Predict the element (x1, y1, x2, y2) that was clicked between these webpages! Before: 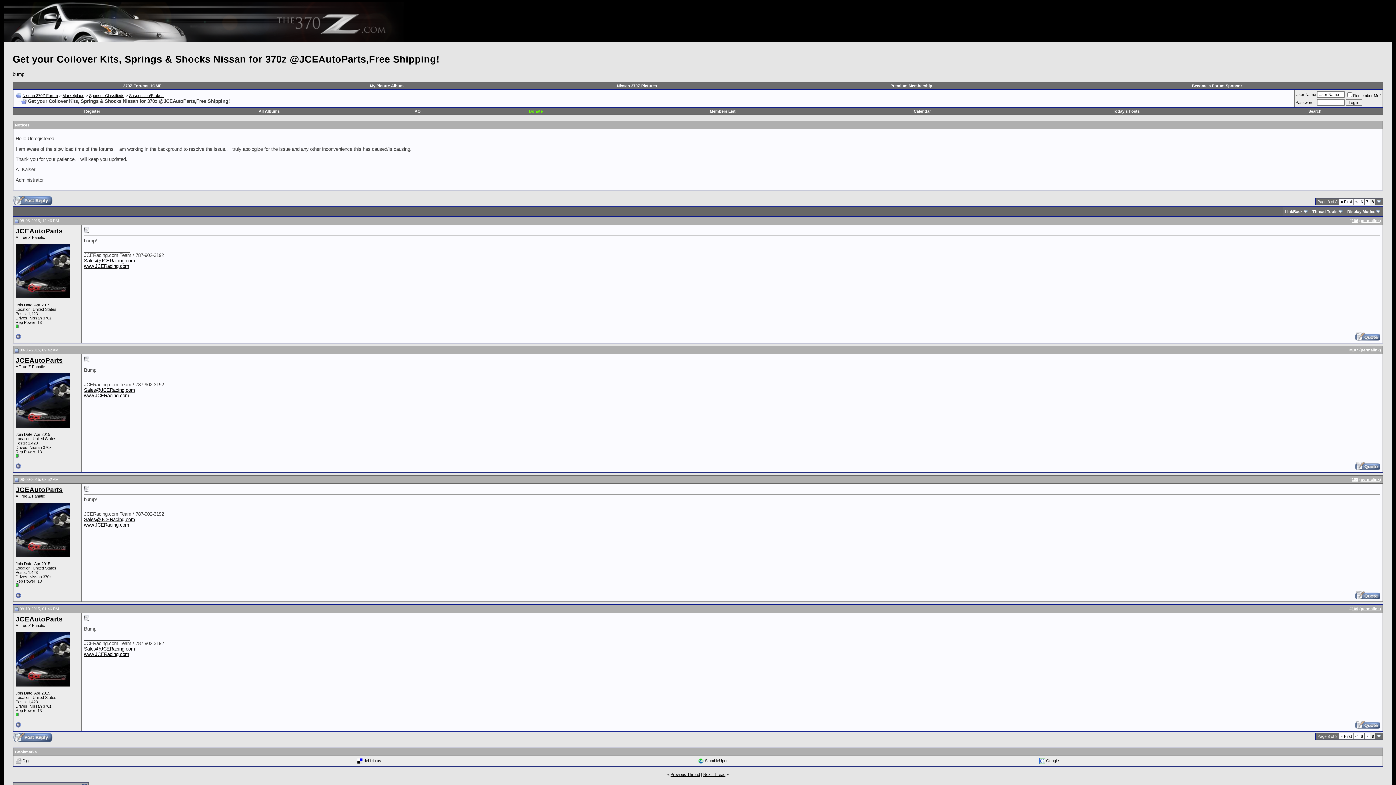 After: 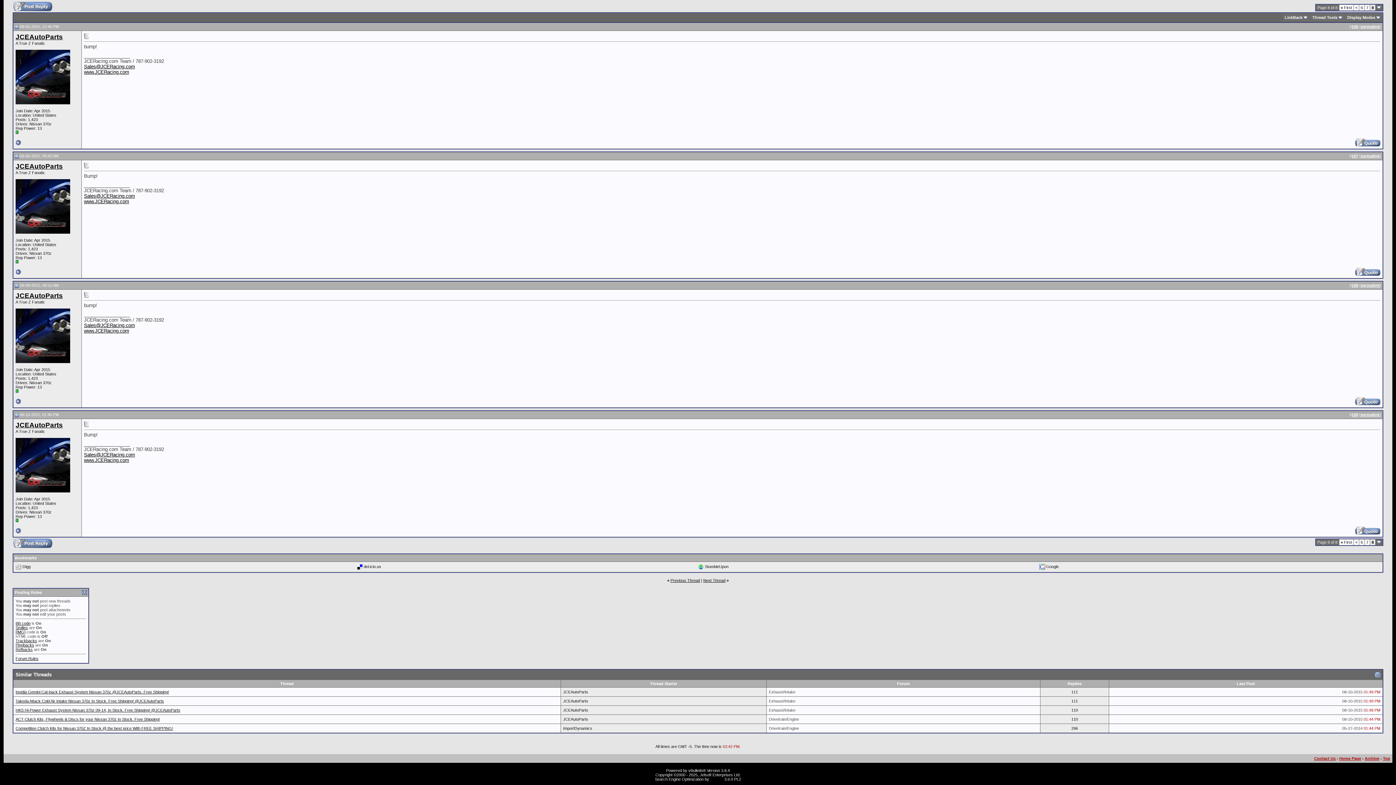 Action: label: permalink bbox: (1361, 218, 1380, 222)